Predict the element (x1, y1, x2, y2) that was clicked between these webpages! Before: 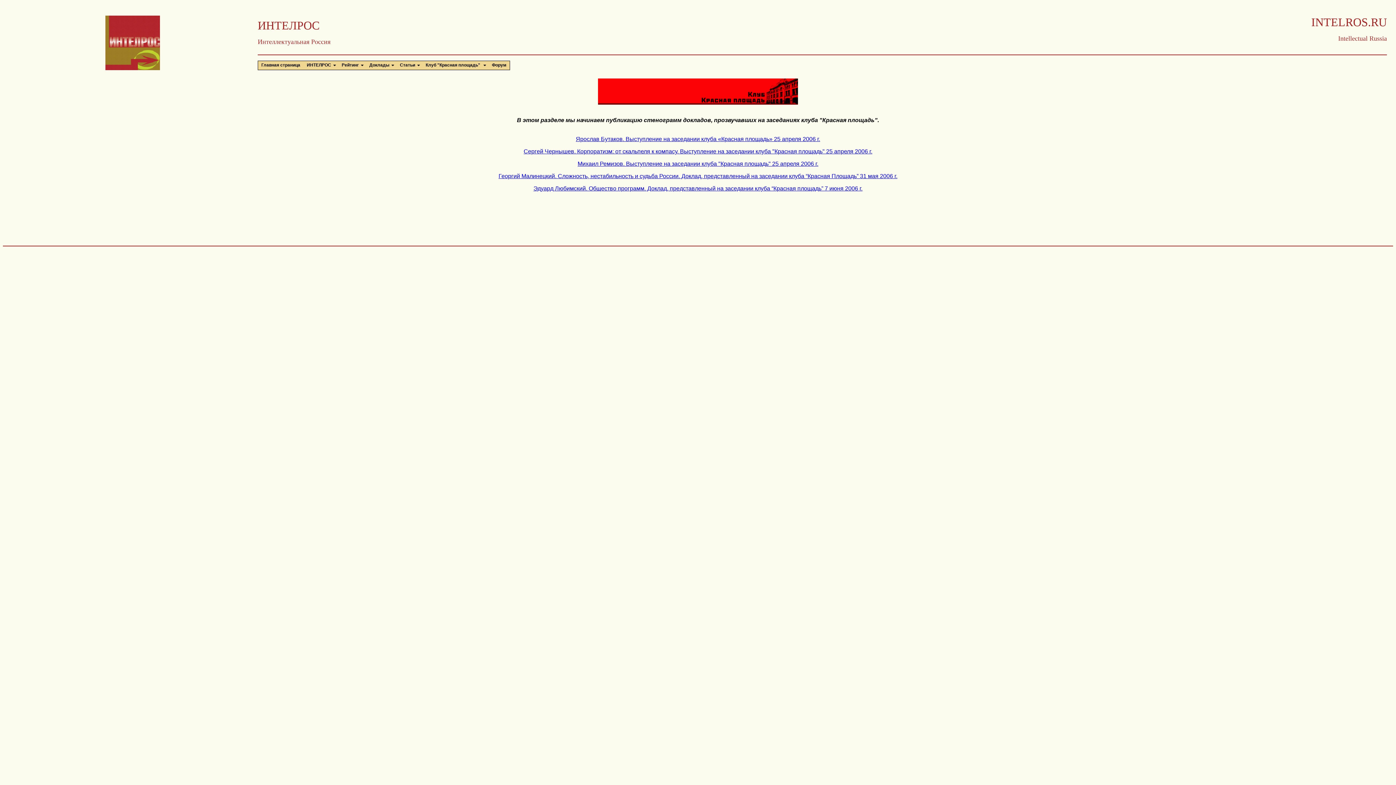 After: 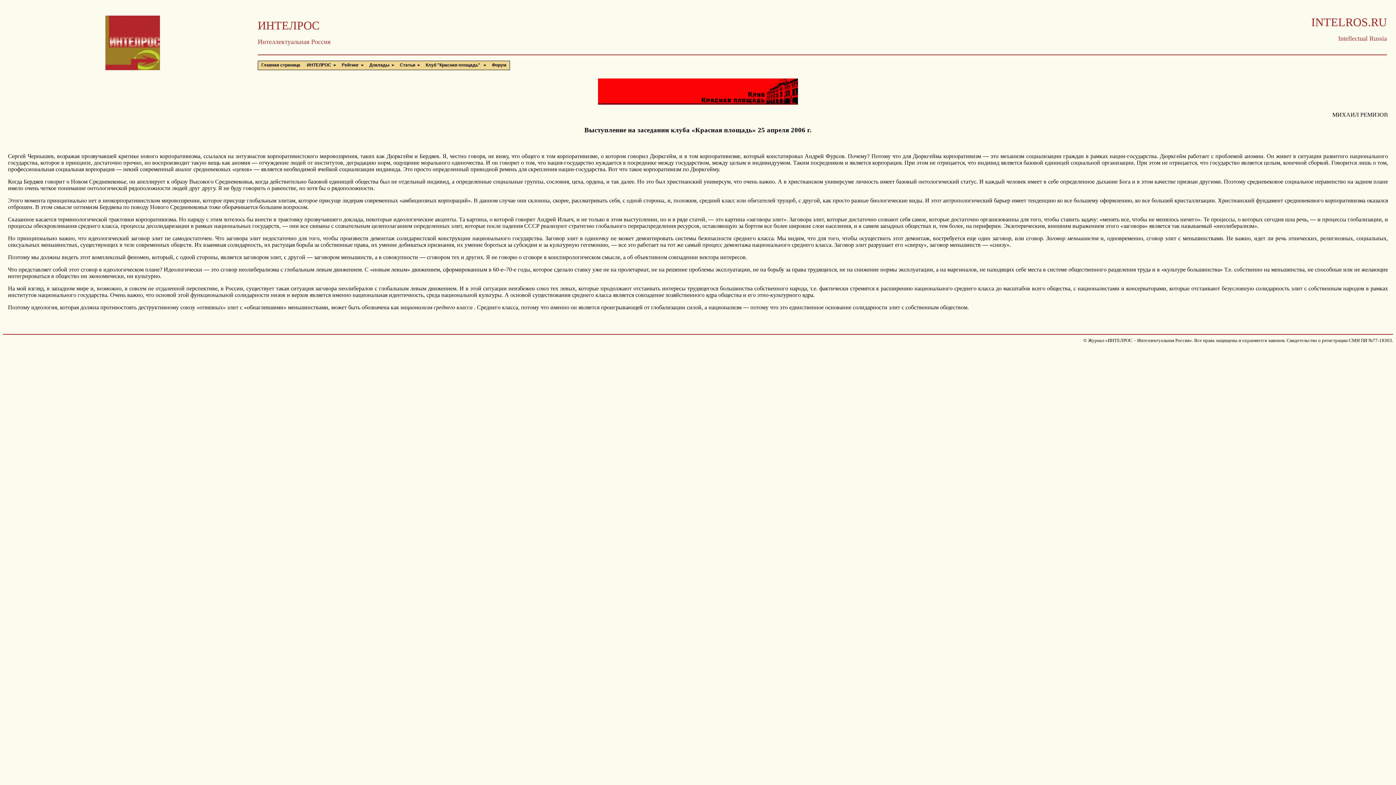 Action: bbox: (577, 160, 818, 166) label: Михаил Ремизов. Выступление на заседании клуба "Красная площадь" 25 апреля 2006 г.